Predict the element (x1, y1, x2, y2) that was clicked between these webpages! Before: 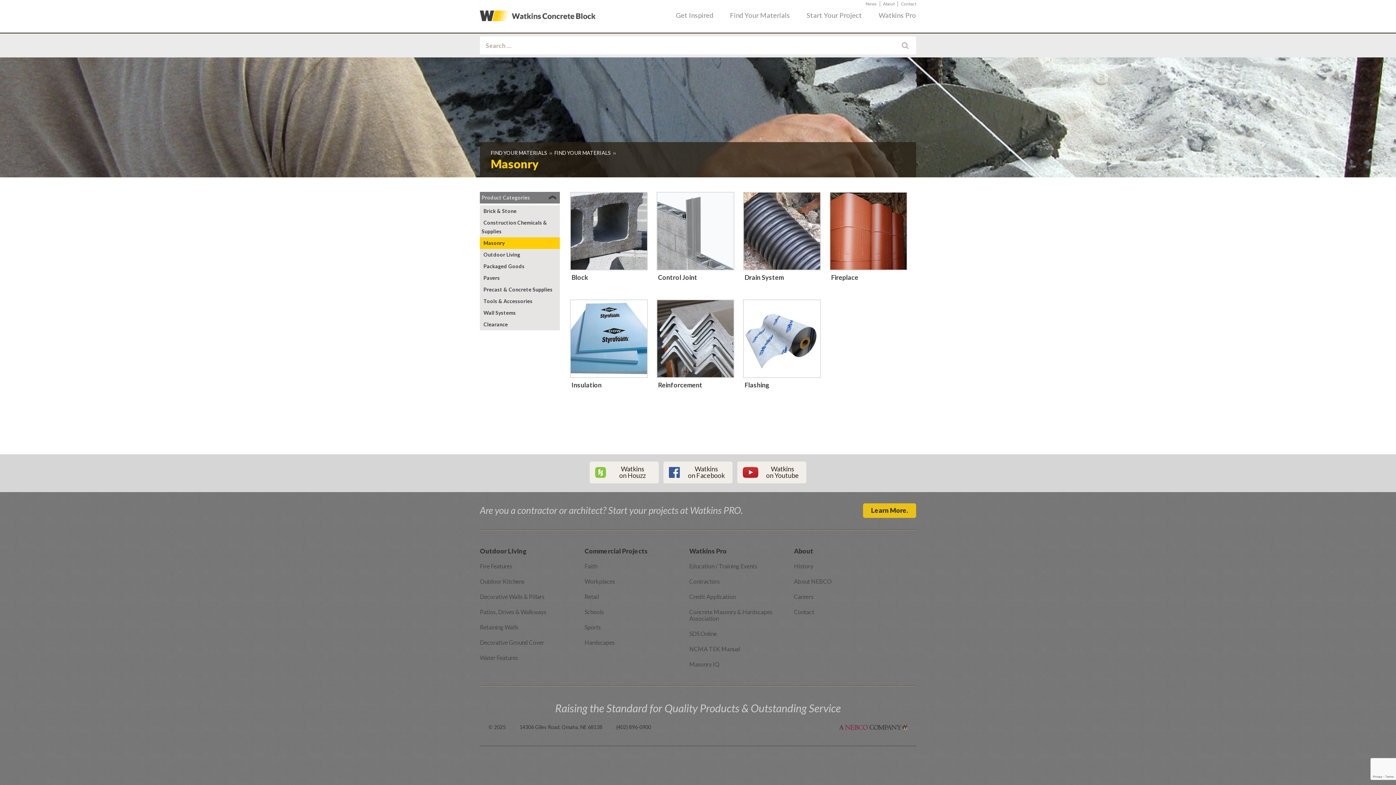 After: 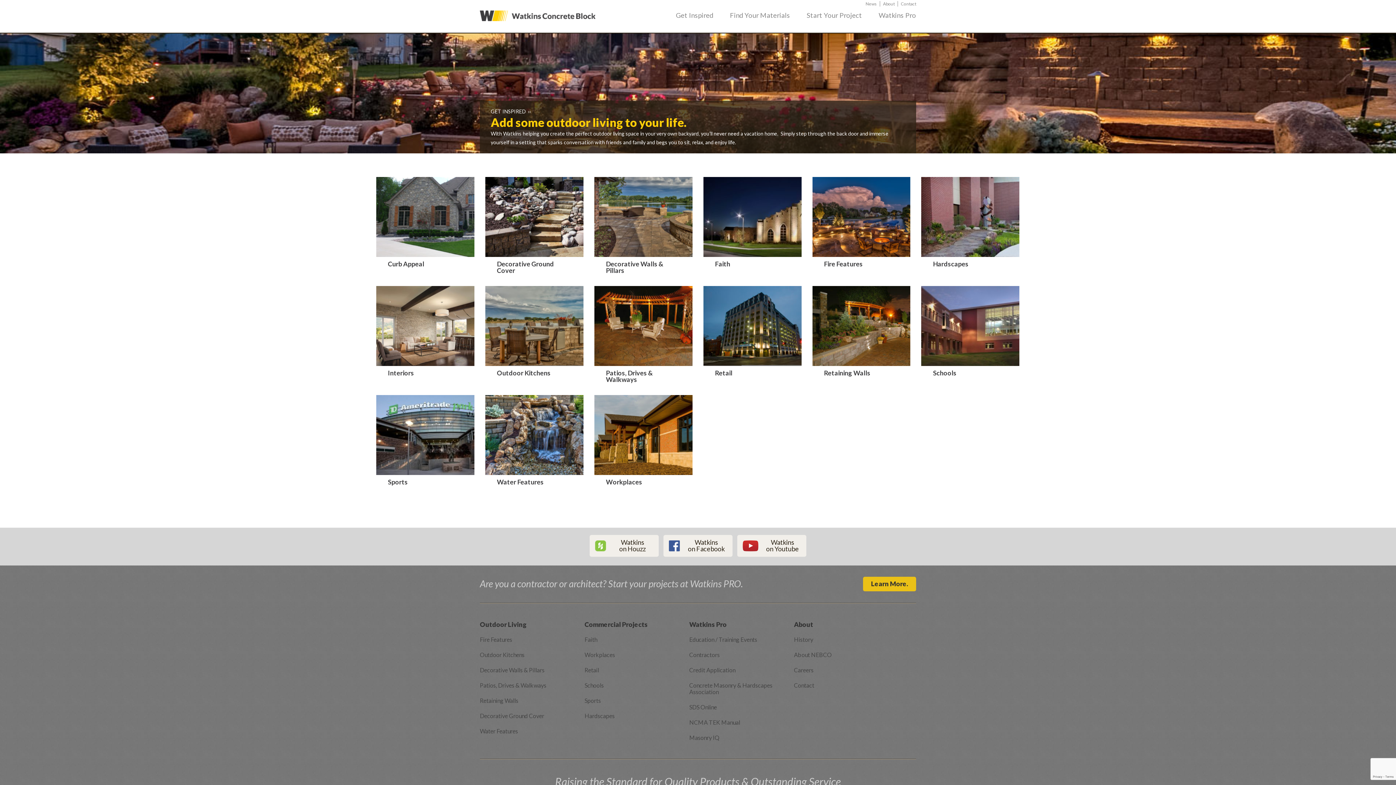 Action: label: Get Inspired bbox: (676, 11, 713, 19)